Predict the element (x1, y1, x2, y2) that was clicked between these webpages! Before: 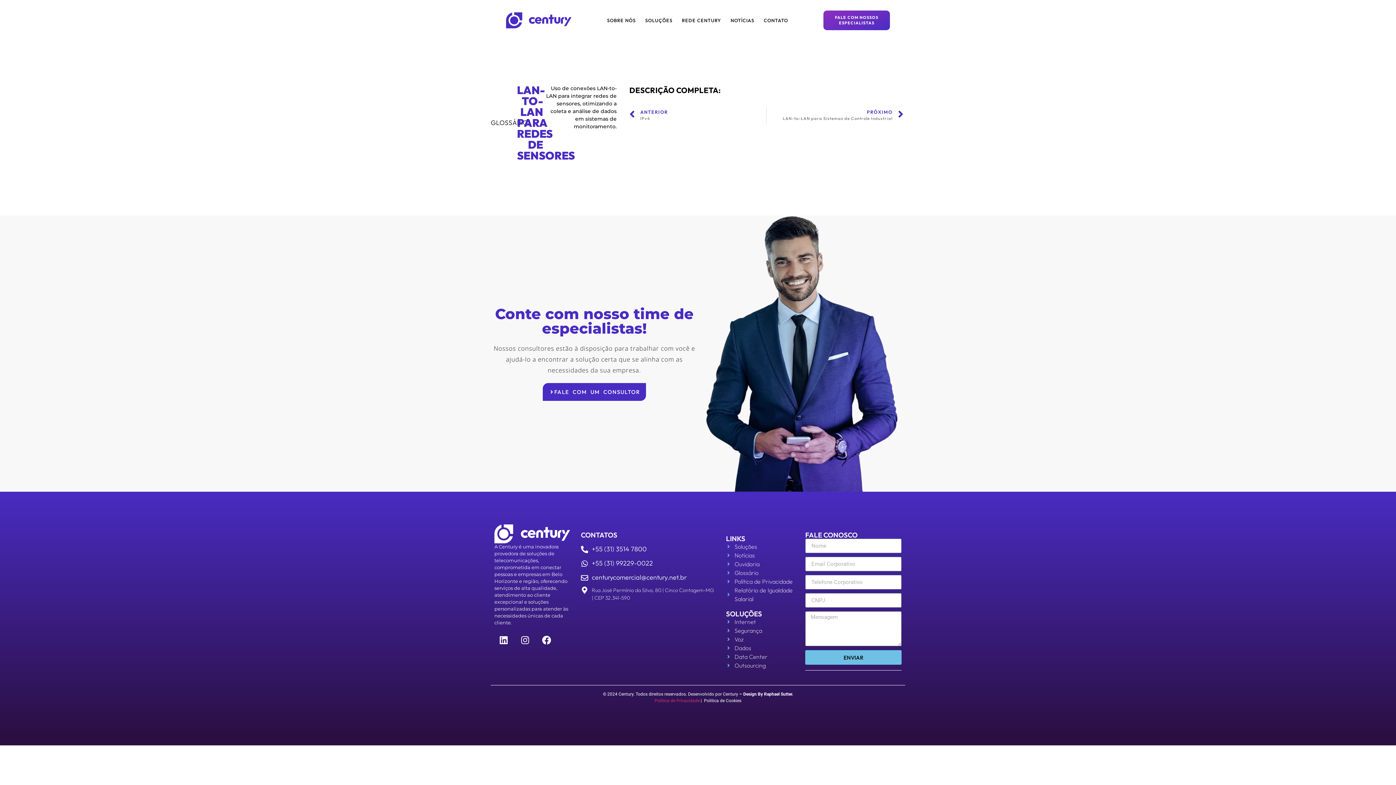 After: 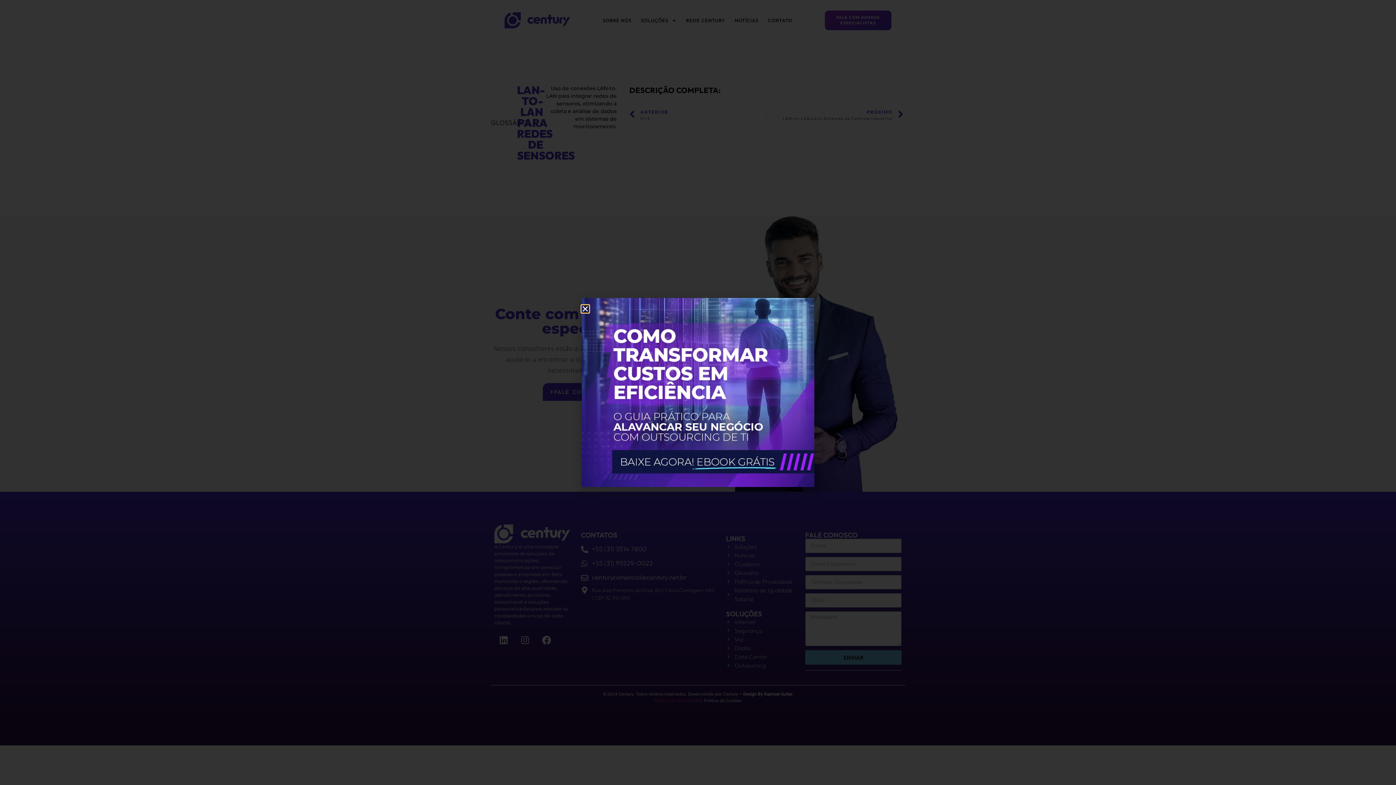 Action: label: Política de Privacidade bbox: (726, 577, 794, 586)